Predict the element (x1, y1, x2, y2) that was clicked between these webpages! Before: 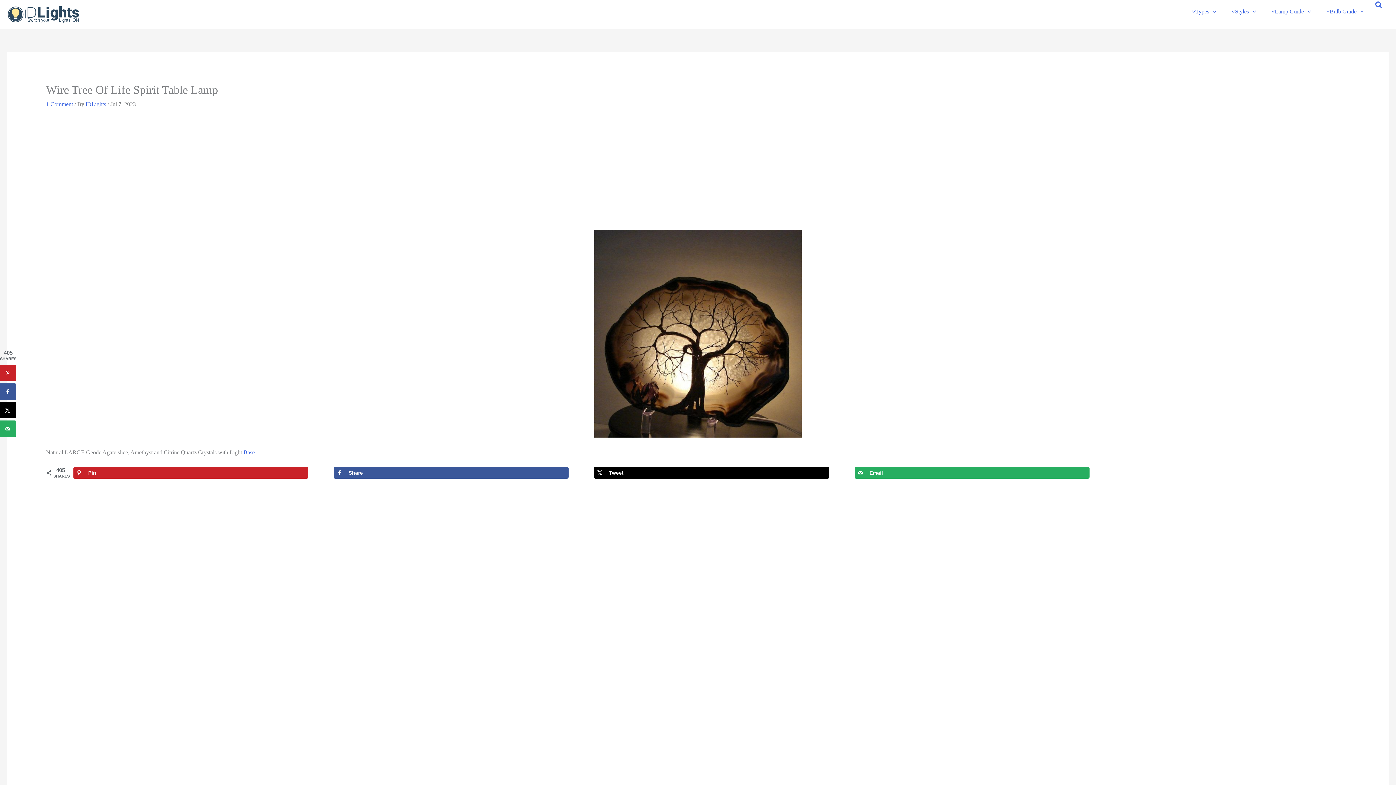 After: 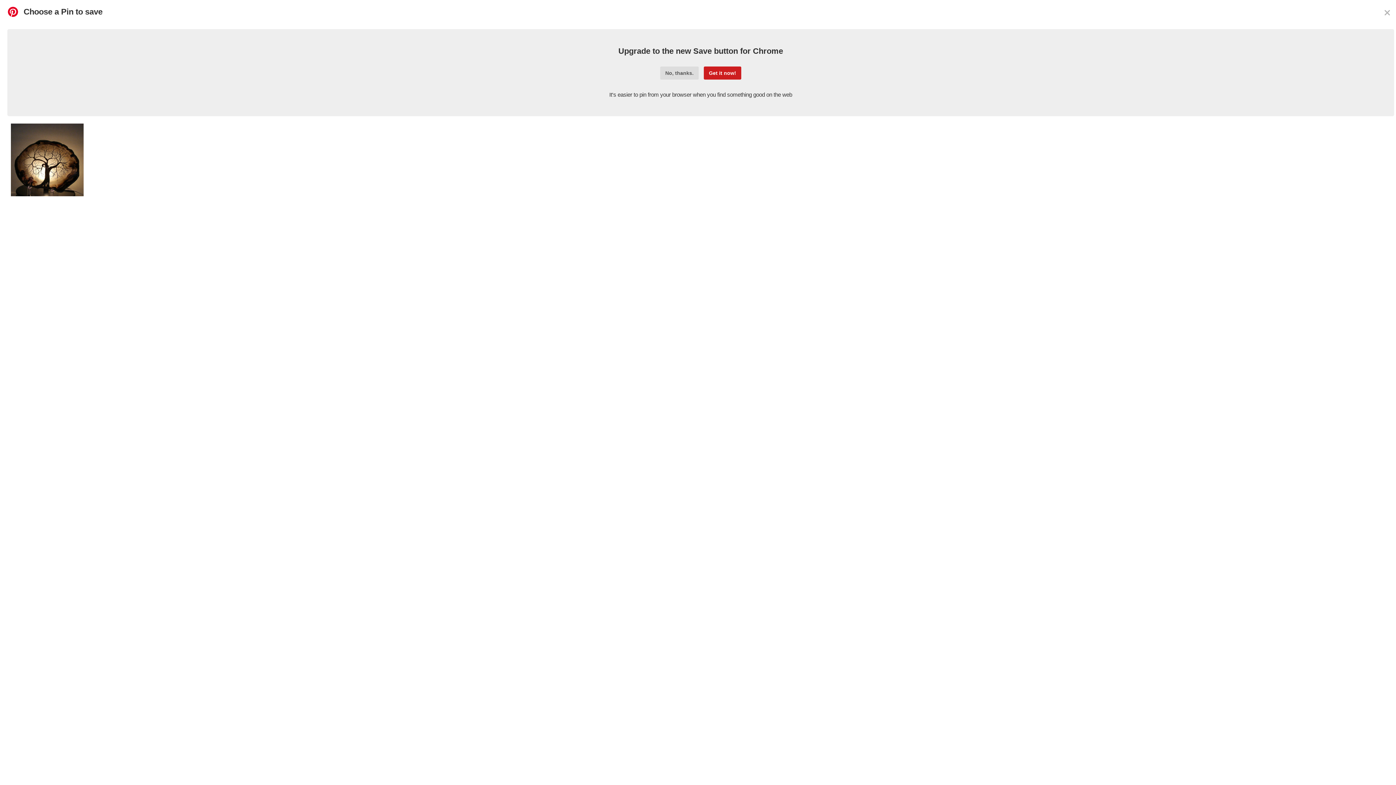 Action: label: Save to Pinterest bbox: (73, 467, 308, 478)